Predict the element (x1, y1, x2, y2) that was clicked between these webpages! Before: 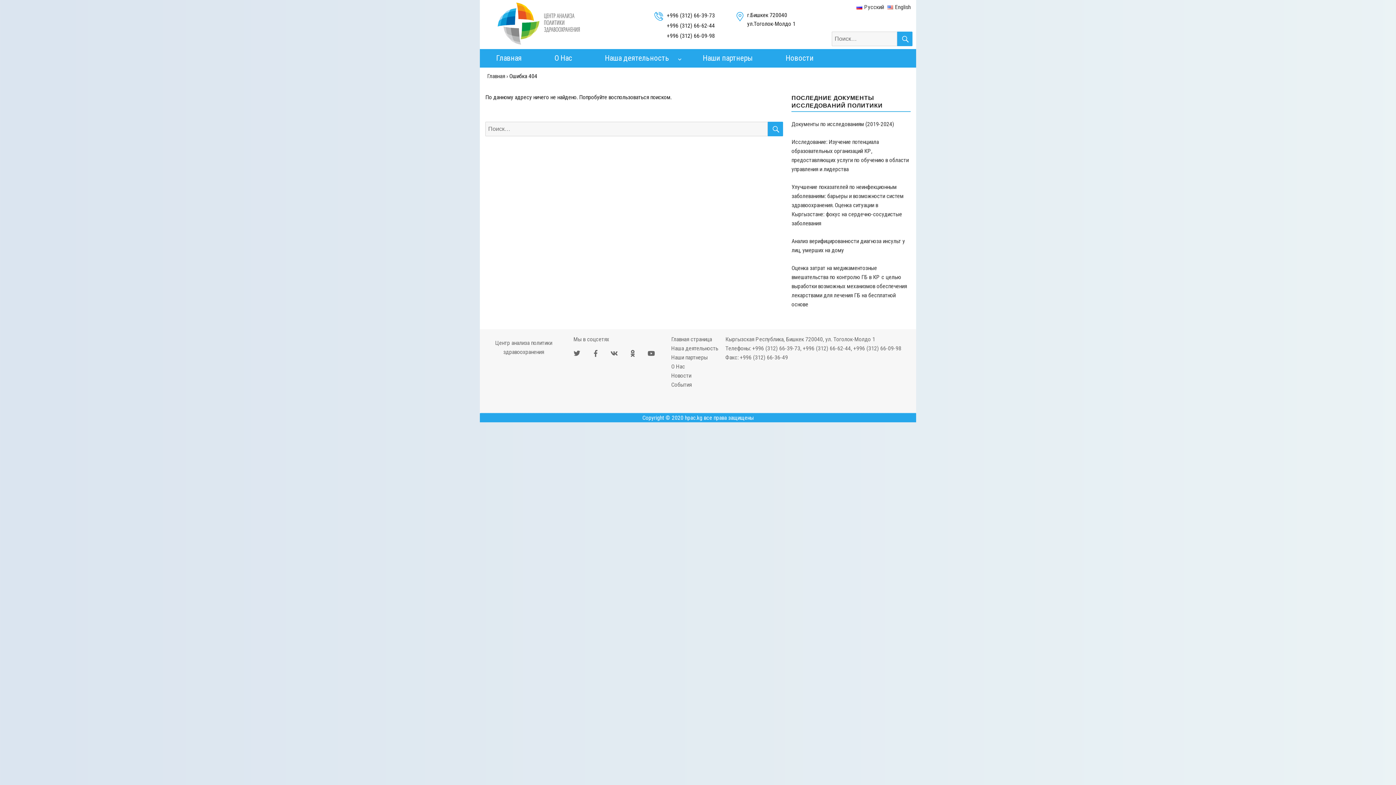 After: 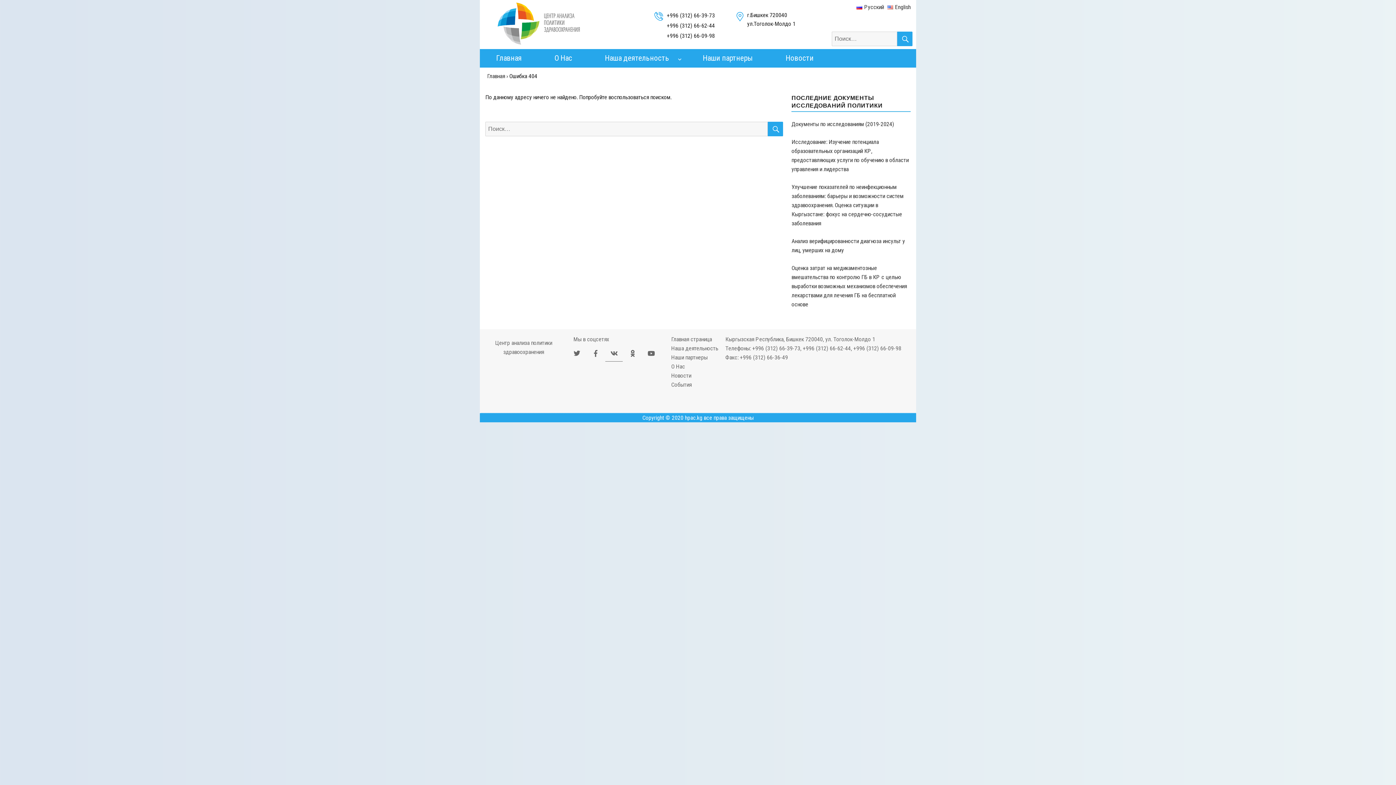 Action: bbox: (605, 343, 622, 361)